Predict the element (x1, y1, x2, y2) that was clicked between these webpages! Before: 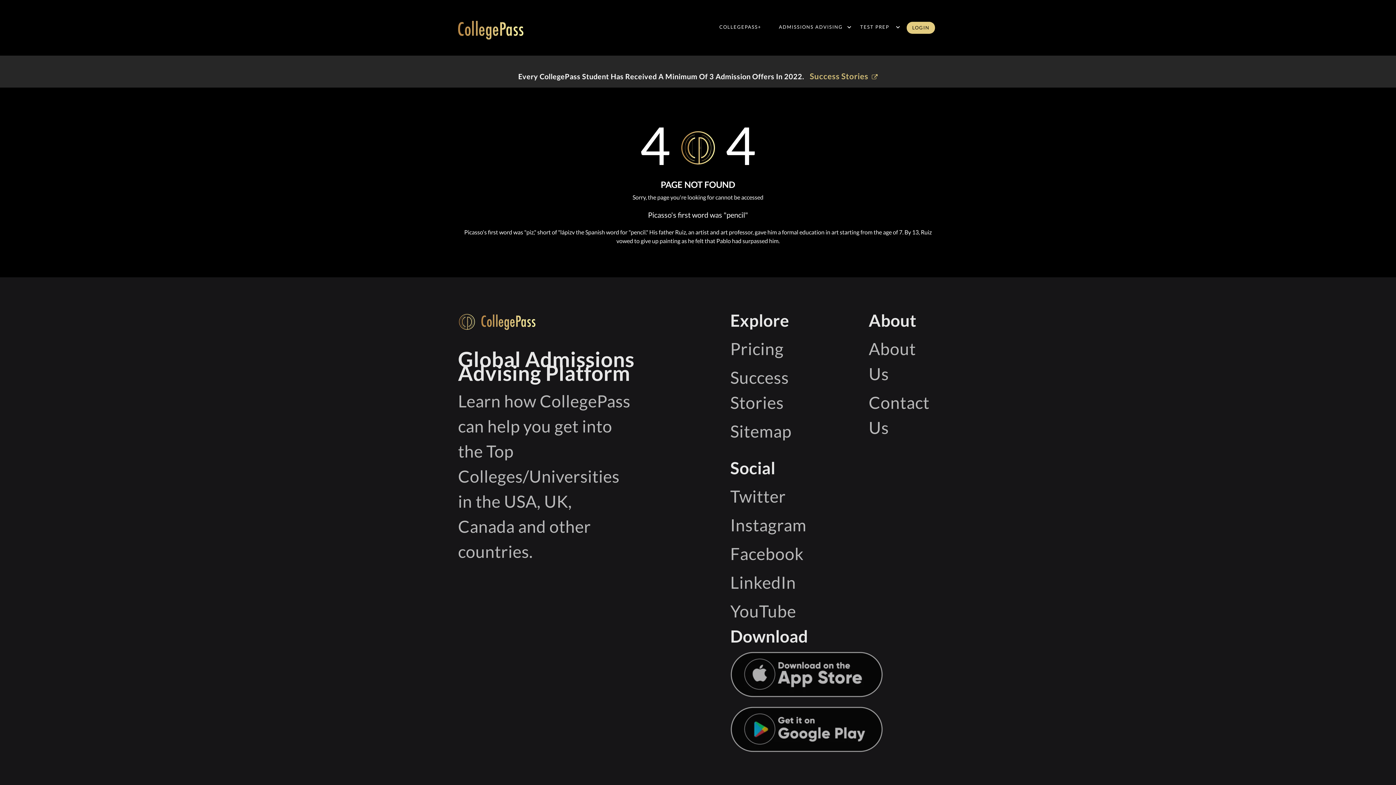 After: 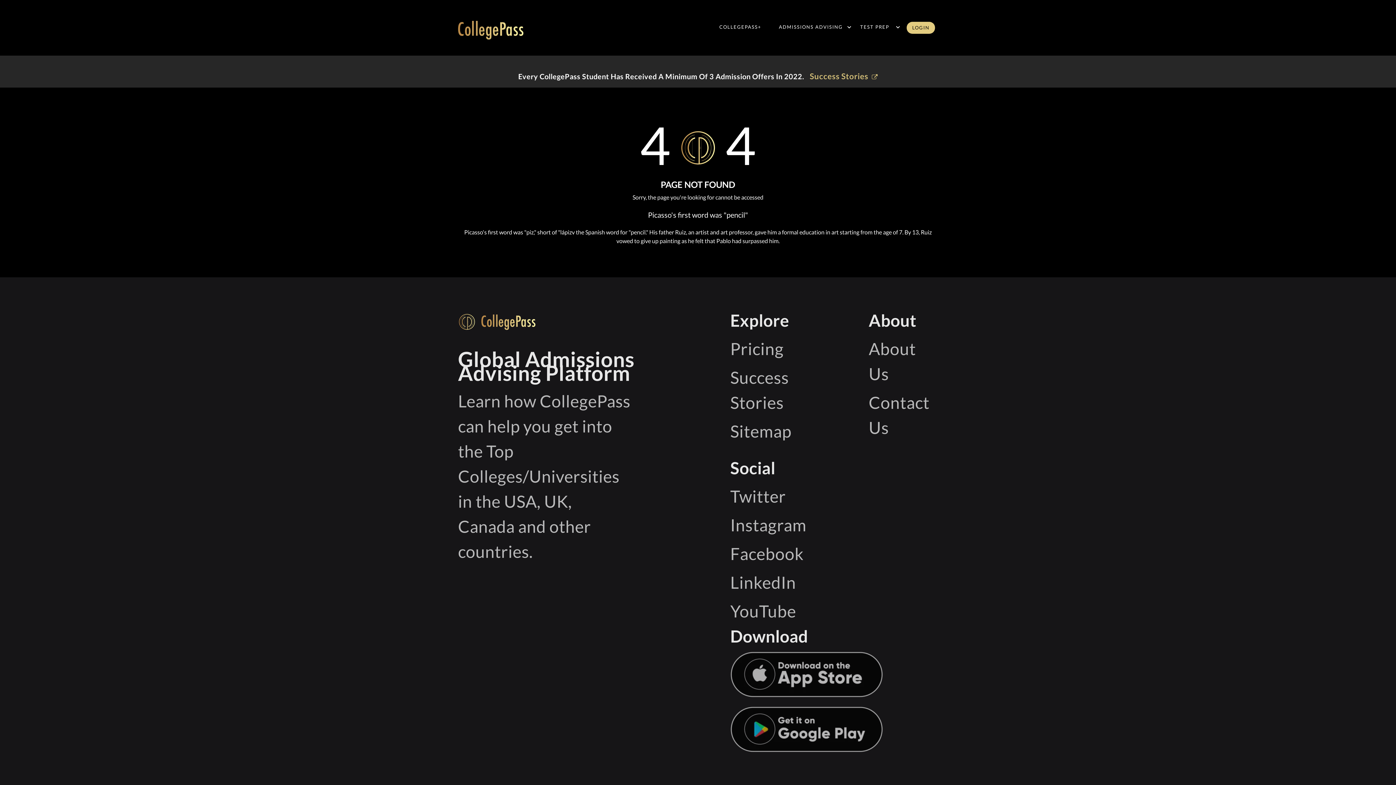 Action: bbox: (730, 736, 883, 756)